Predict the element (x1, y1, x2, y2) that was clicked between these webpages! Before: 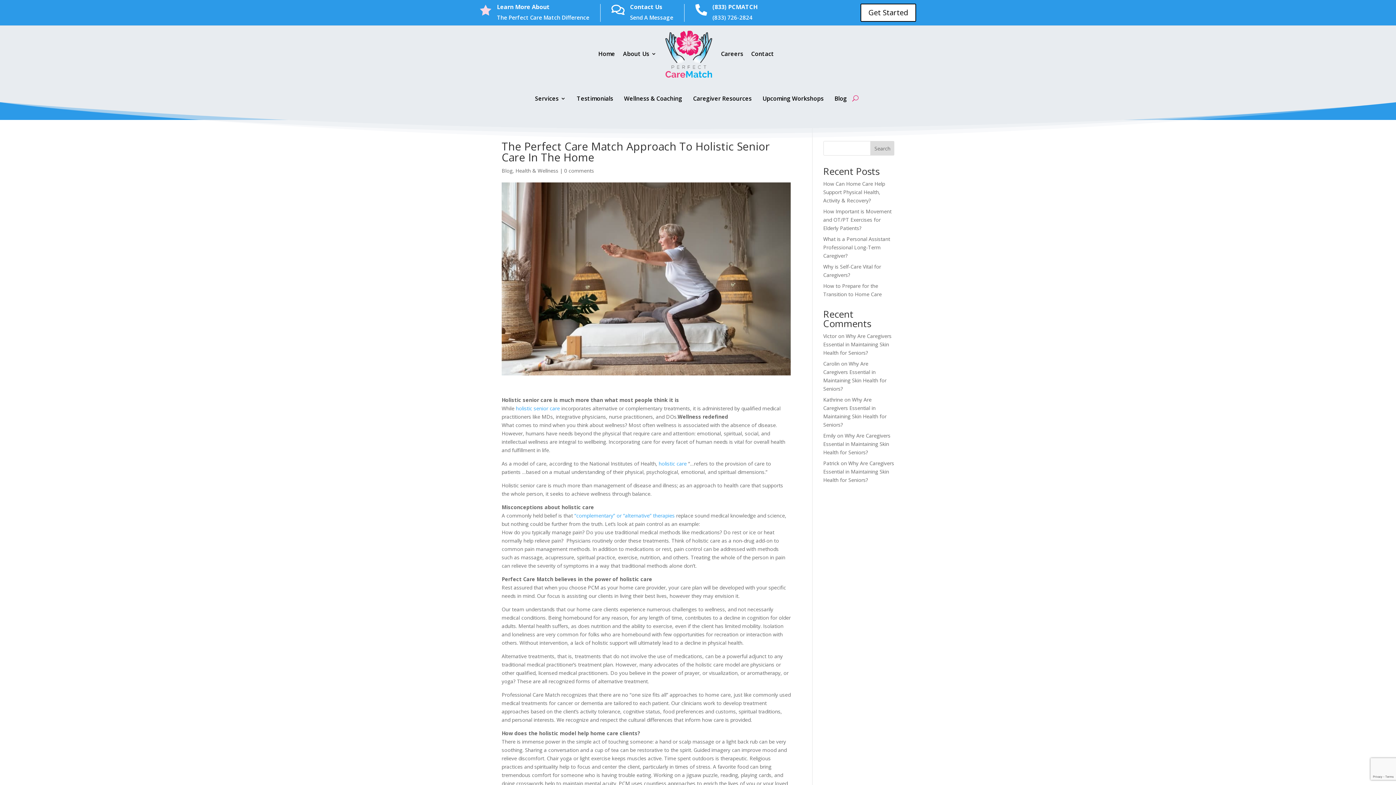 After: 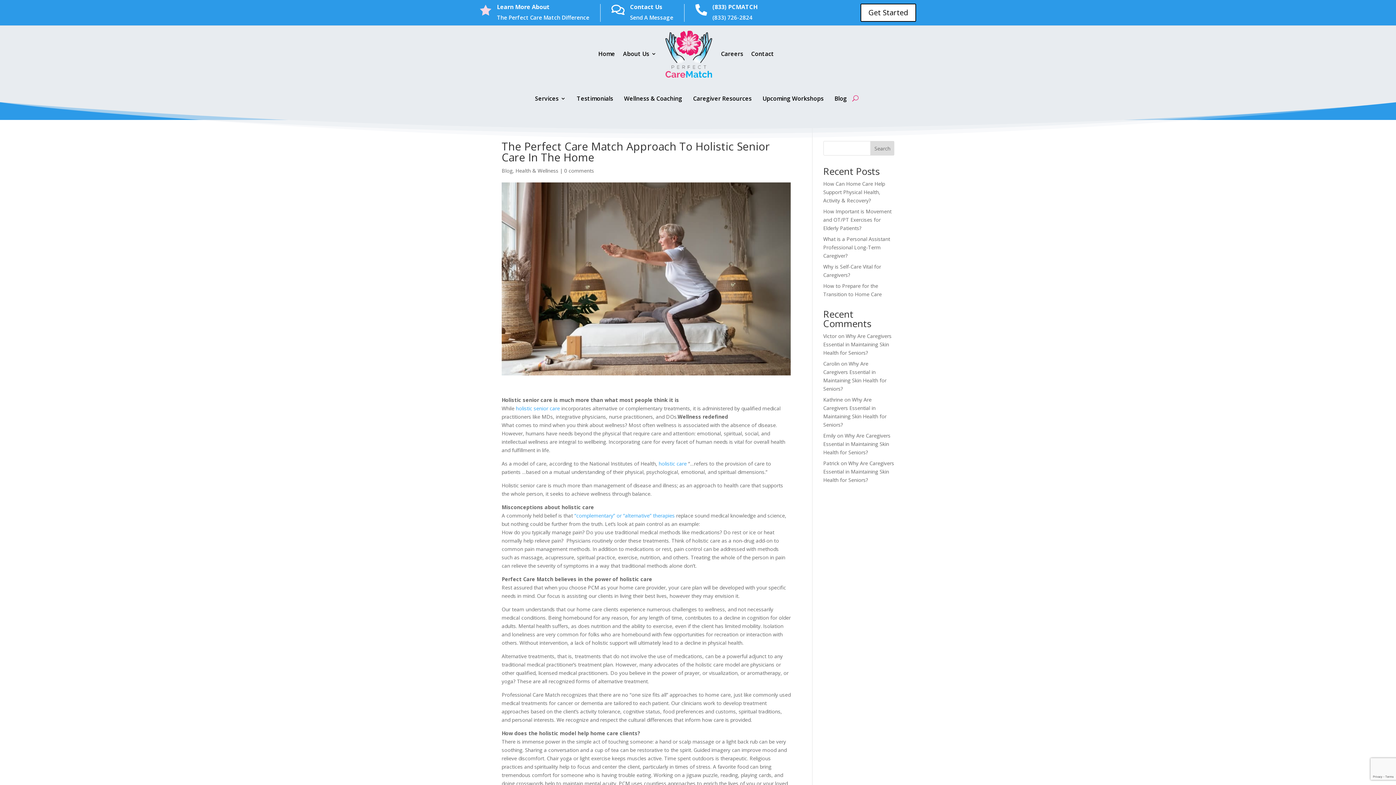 Action: label: holistic care bbox: (658, 460, 686, 467)